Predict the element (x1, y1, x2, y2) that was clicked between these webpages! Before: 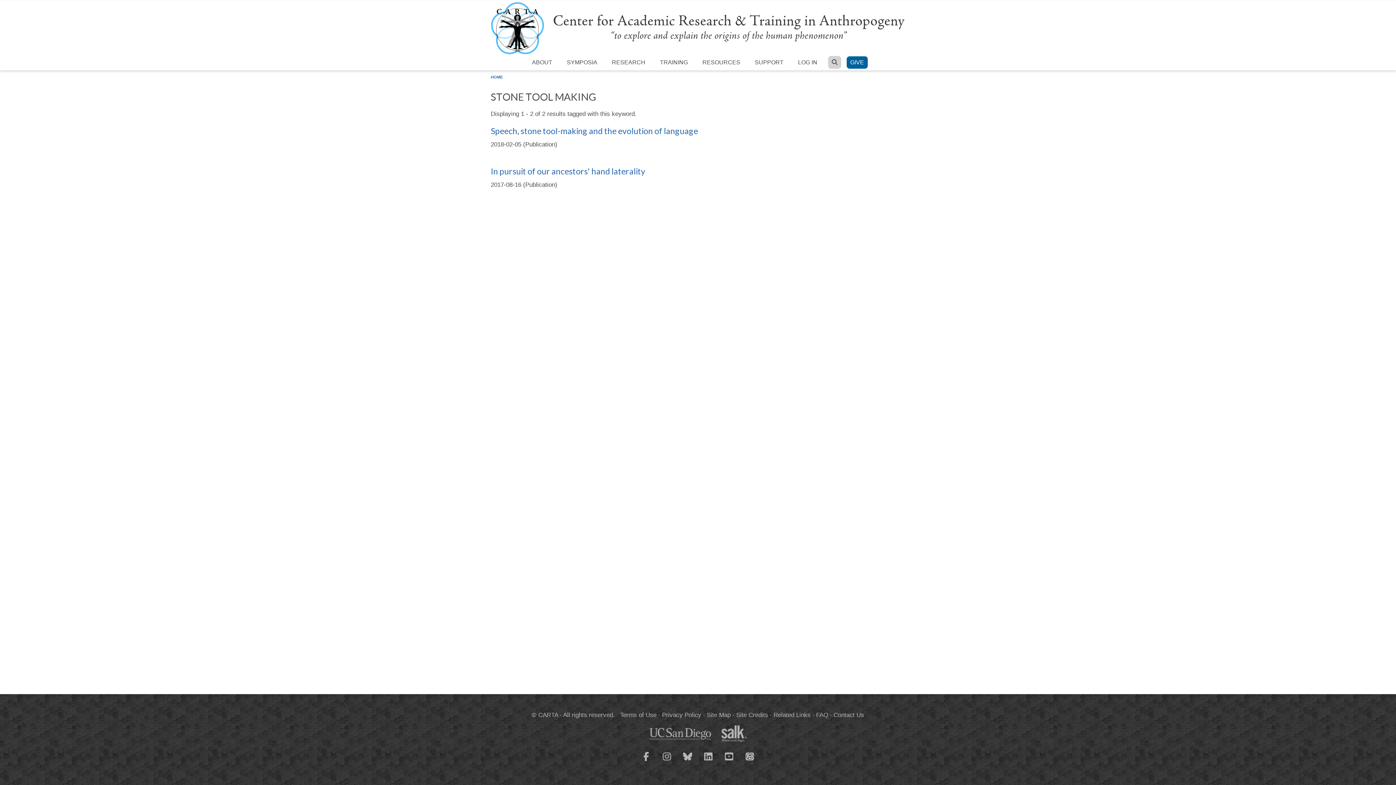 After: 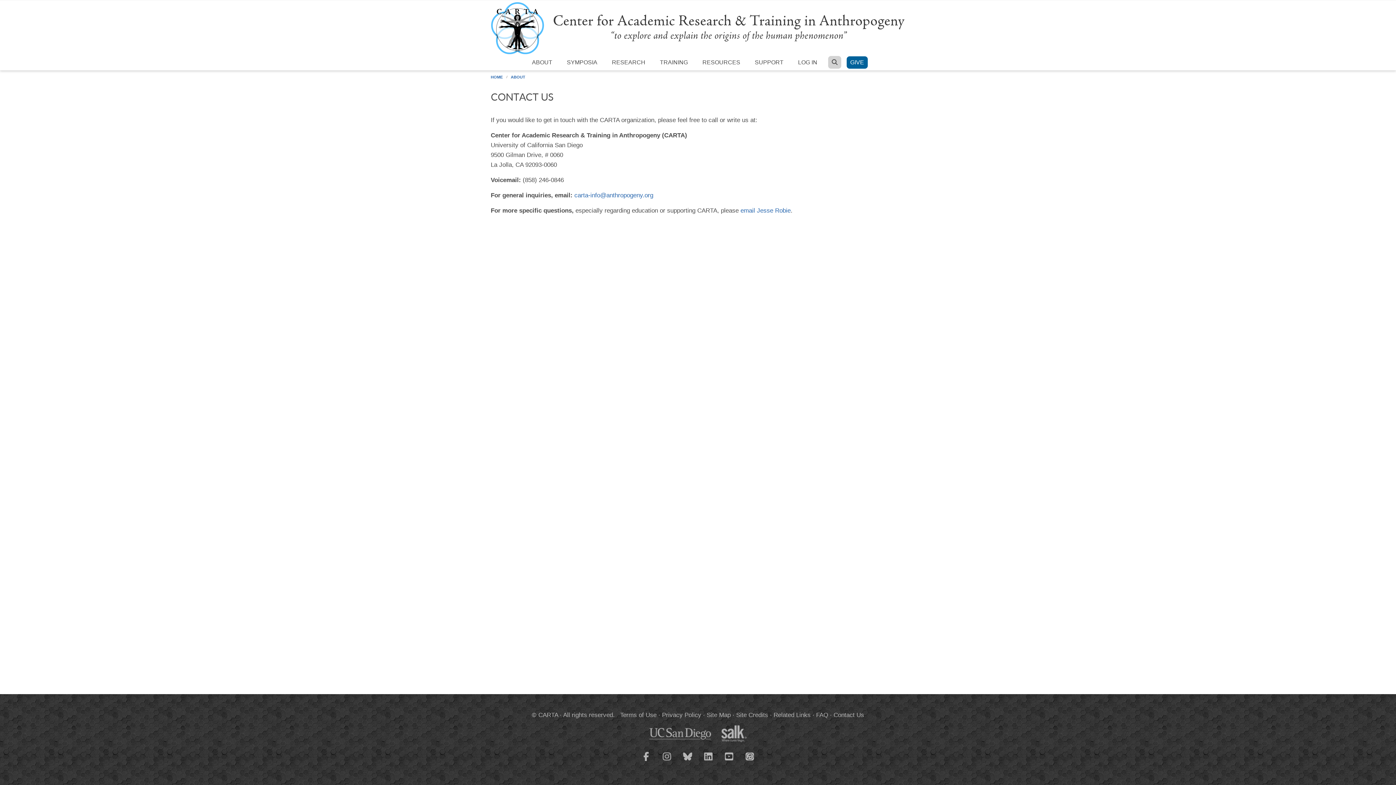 Action: label: Contact Us bbox: (833, 712, 864, 718)